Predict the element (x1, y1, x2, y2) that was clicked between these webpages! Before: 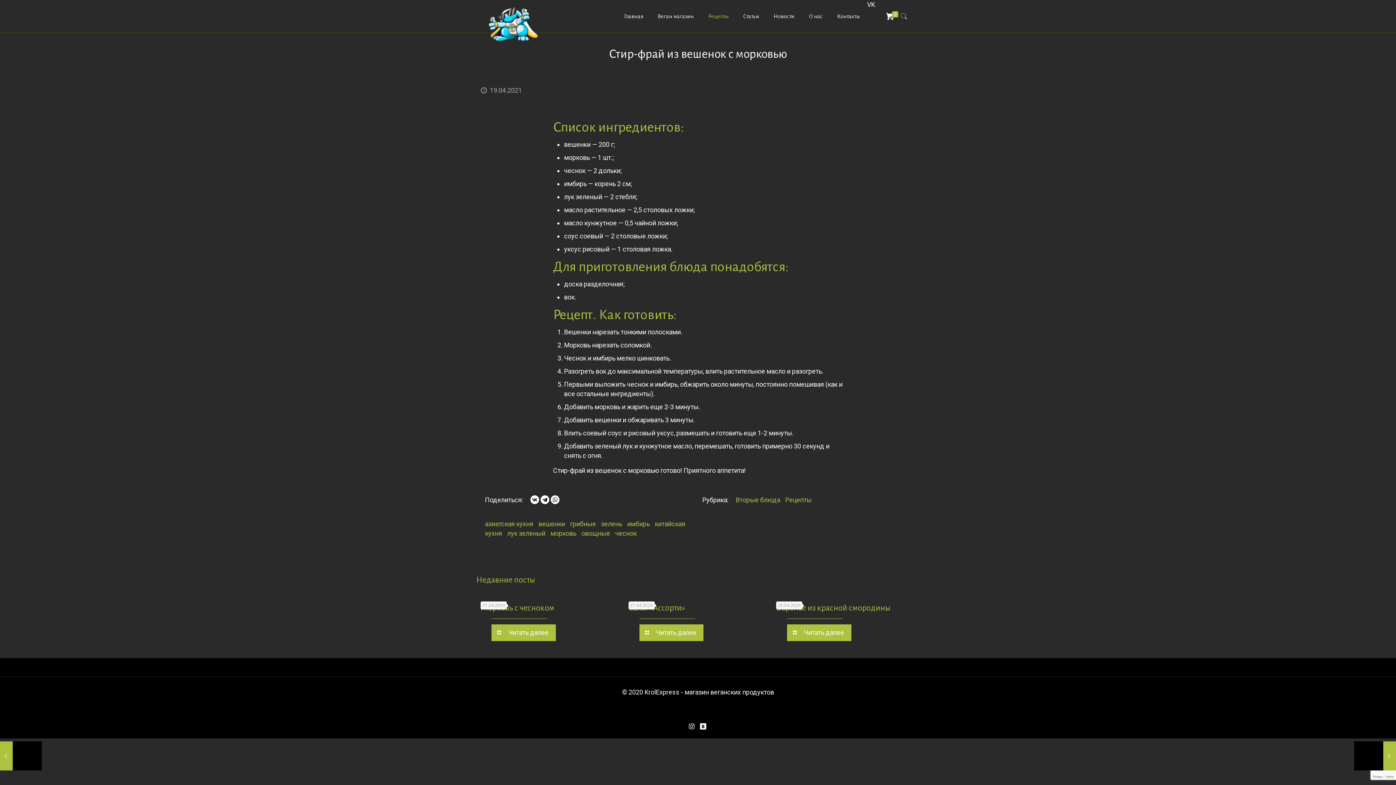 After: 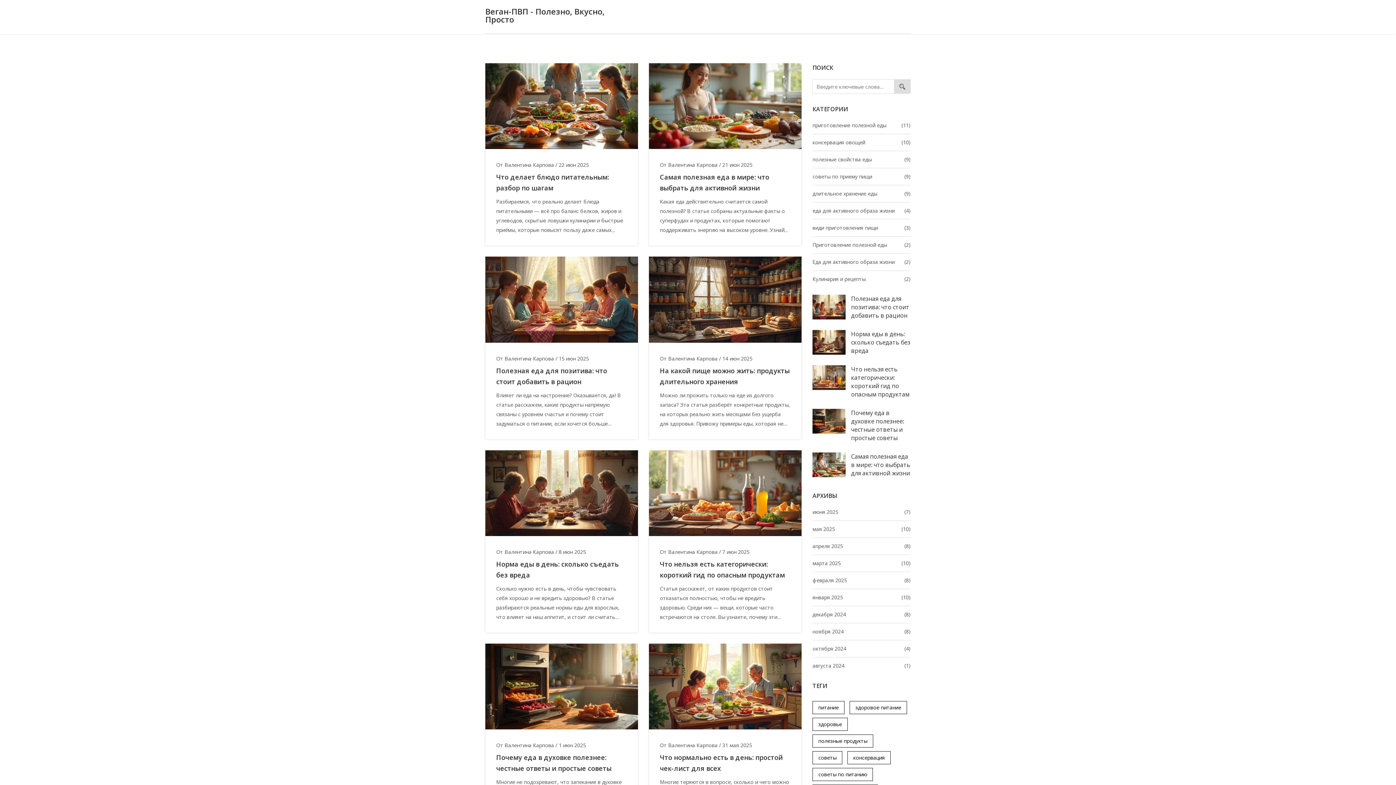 Action: bbox: (488, 0, 539, 47)